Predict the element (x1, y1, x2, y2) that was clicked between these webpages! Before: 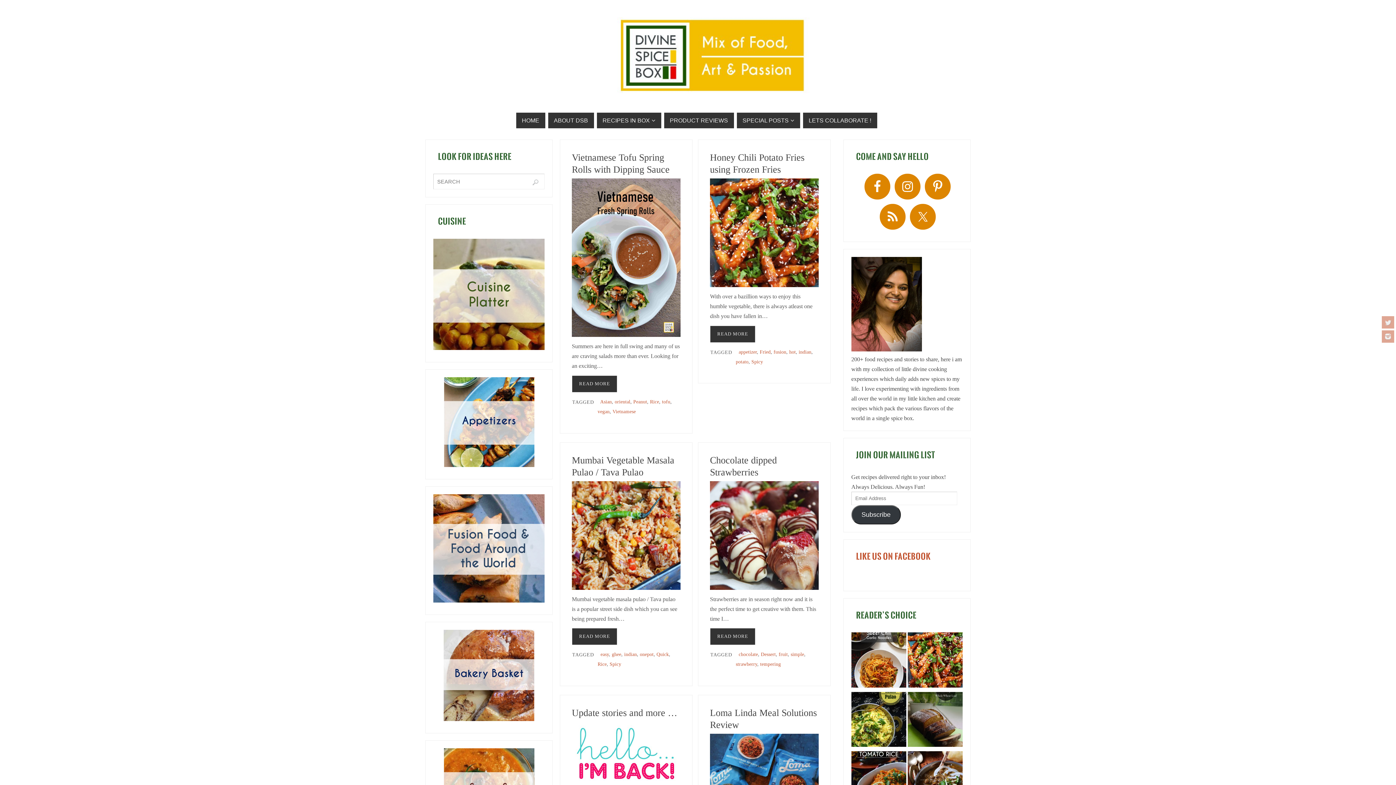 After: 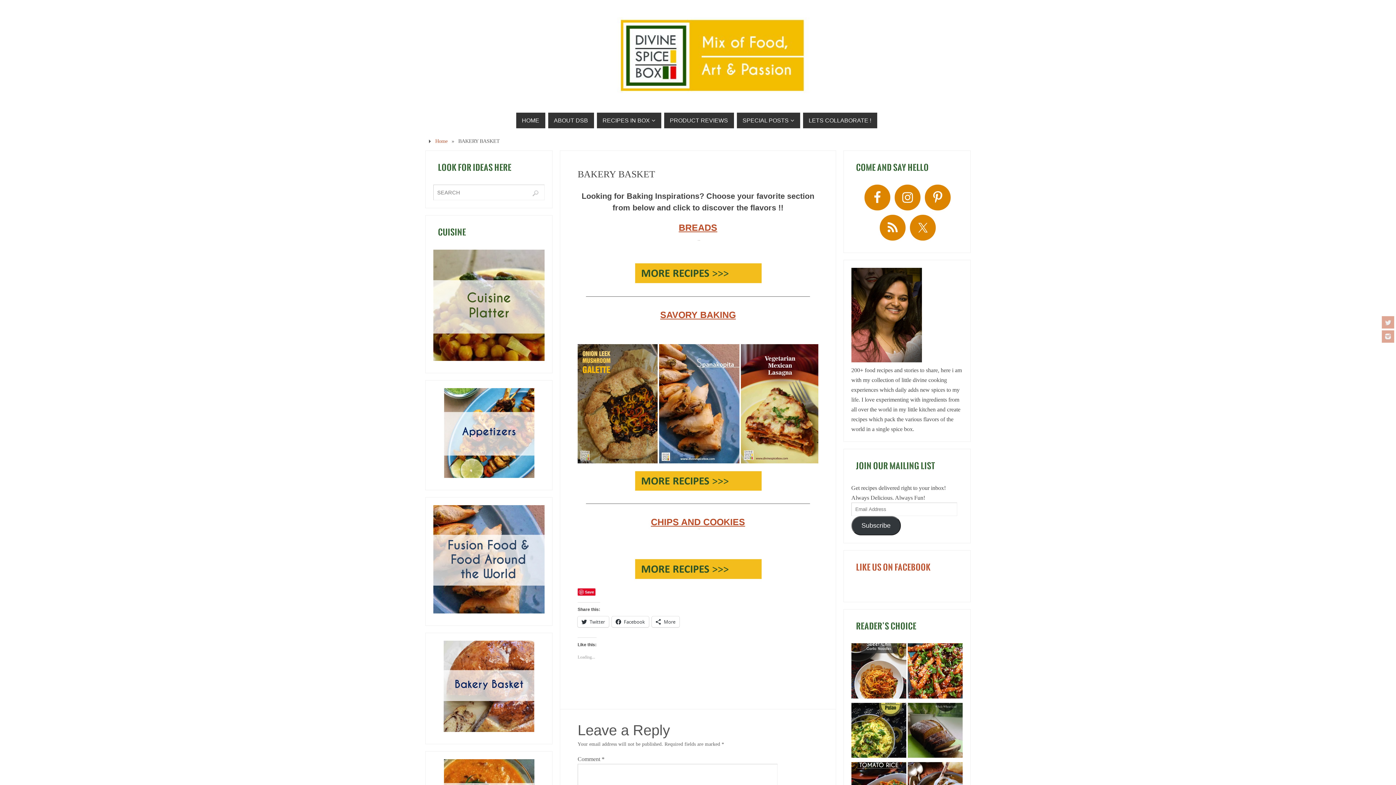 Action: bbox: (433, 630, 544, 721)